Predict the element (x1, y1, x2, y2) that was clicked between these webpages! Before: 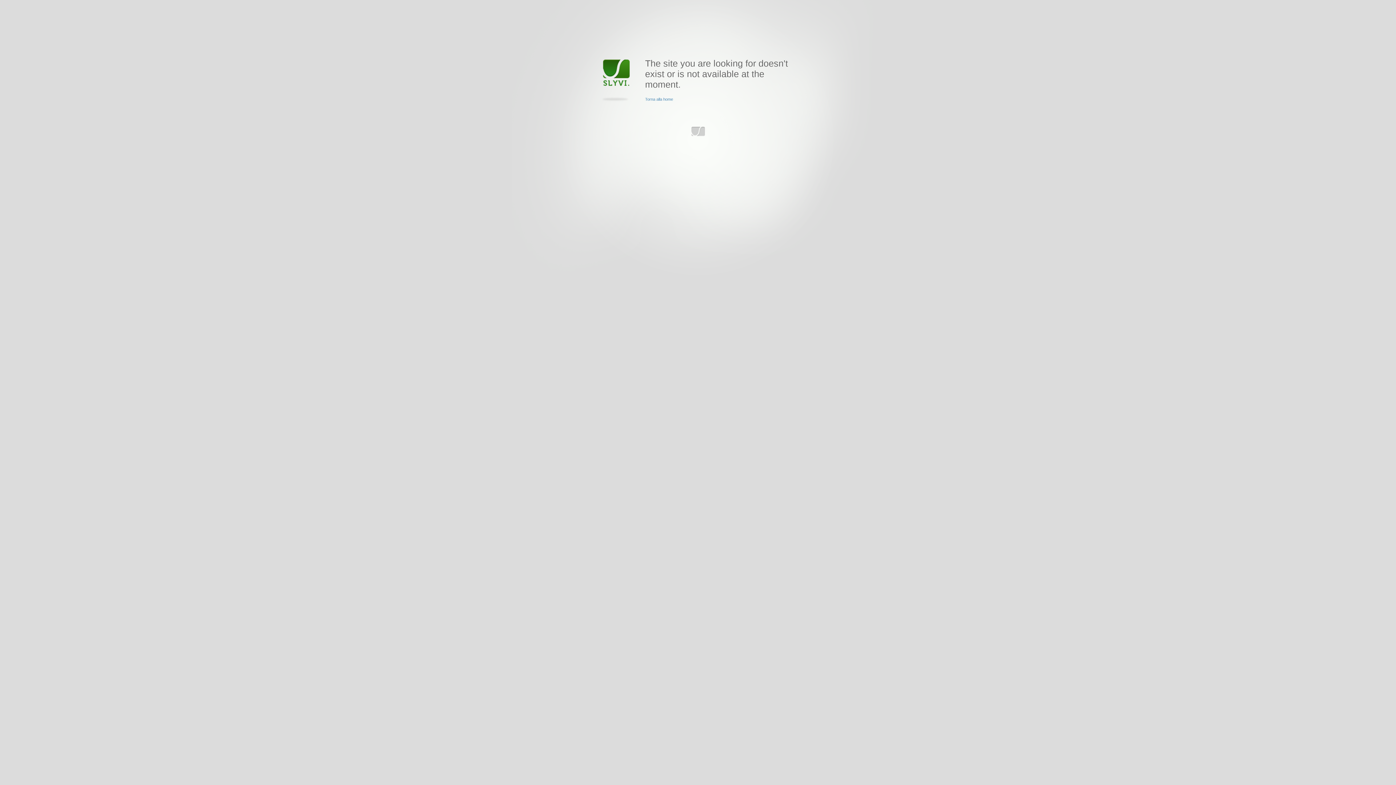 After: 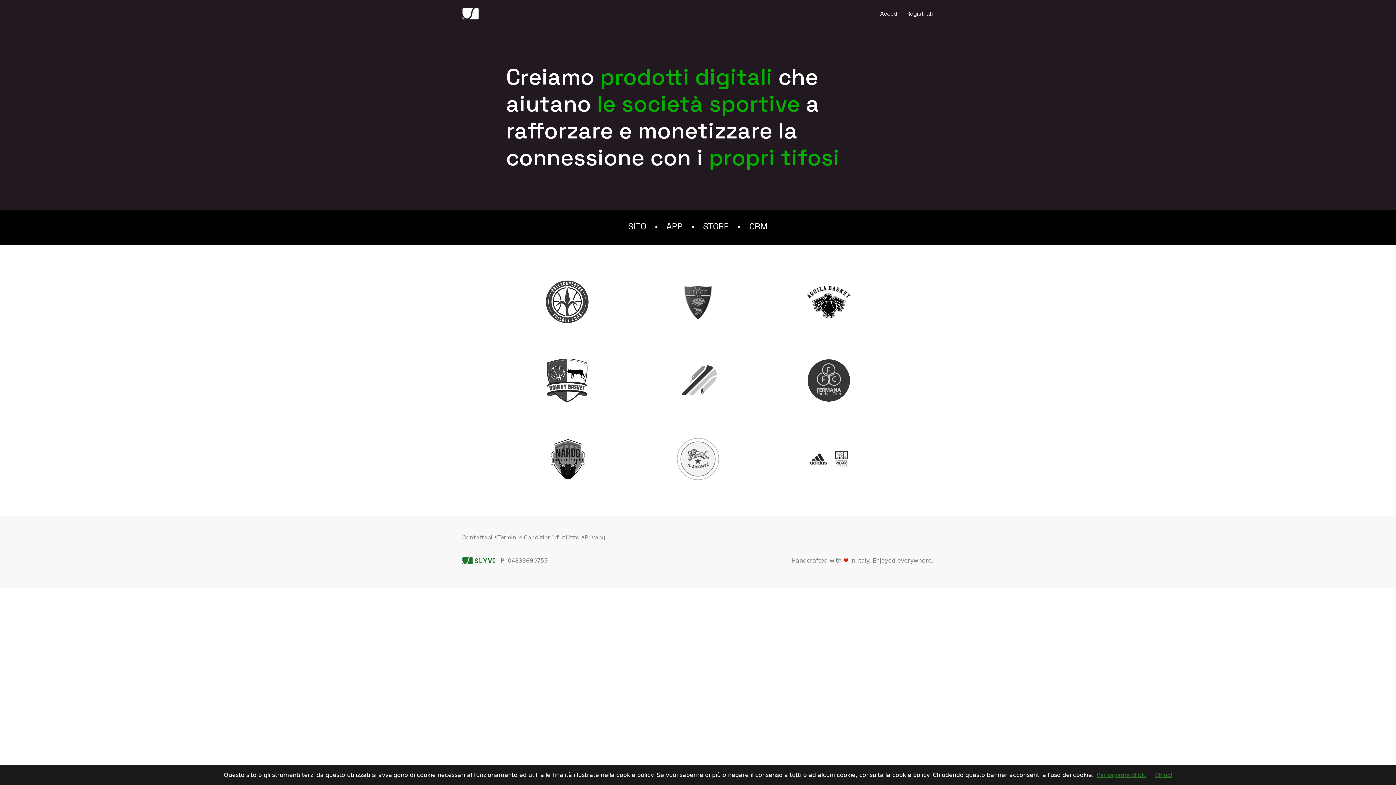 Action: label: Torna alla home bbox: (645, 97, 673, 101)